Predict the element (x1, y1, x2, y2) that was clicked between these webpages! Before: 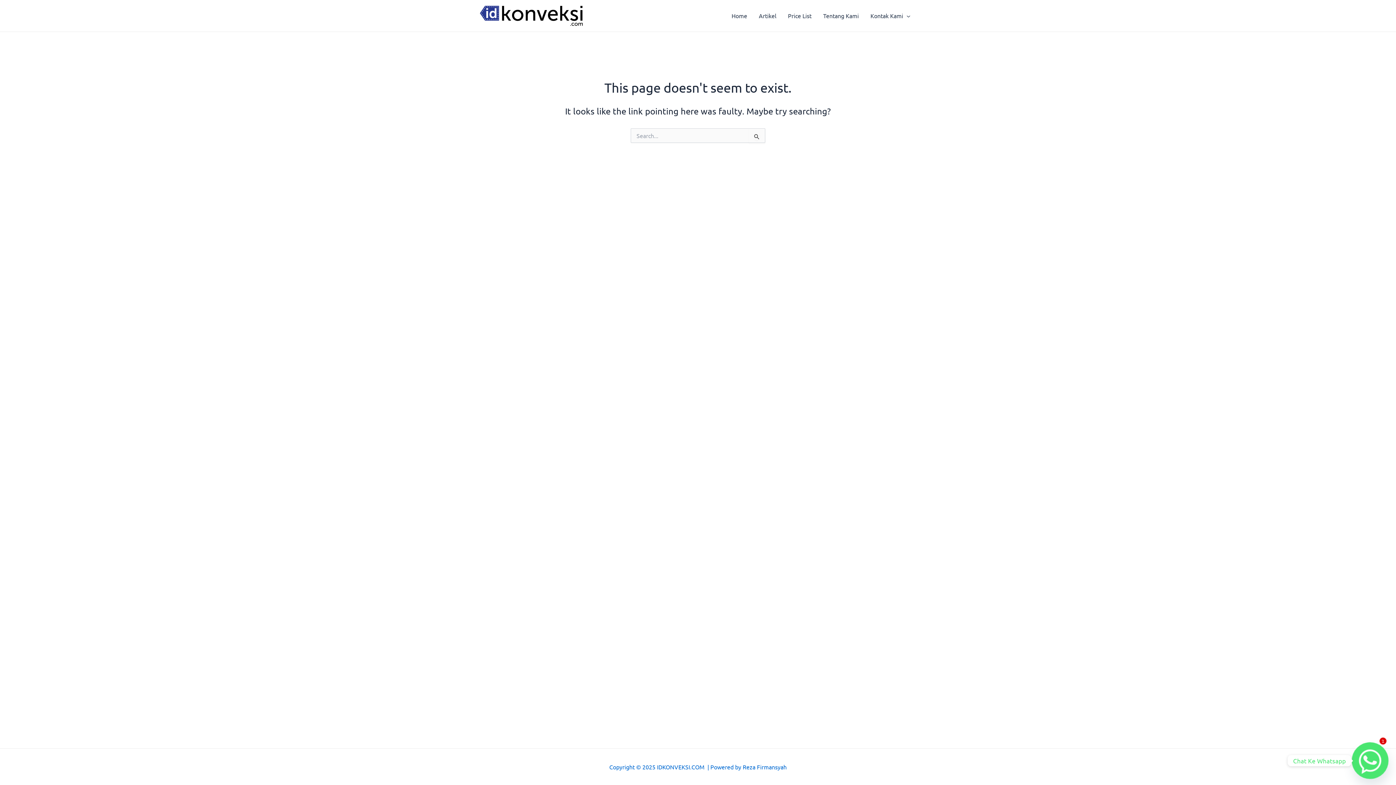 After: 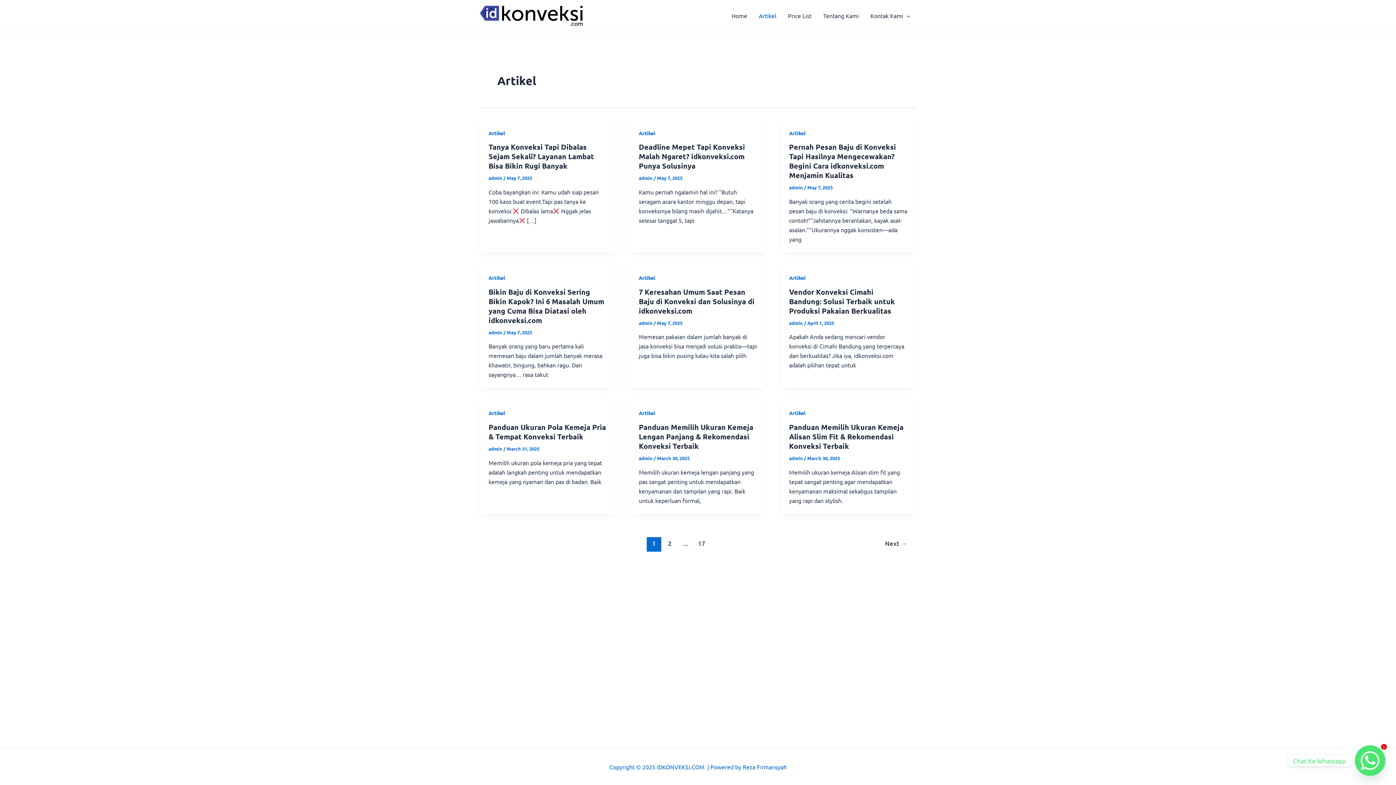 Action: bbox: (753, 1, 782, 30) label: Artikel